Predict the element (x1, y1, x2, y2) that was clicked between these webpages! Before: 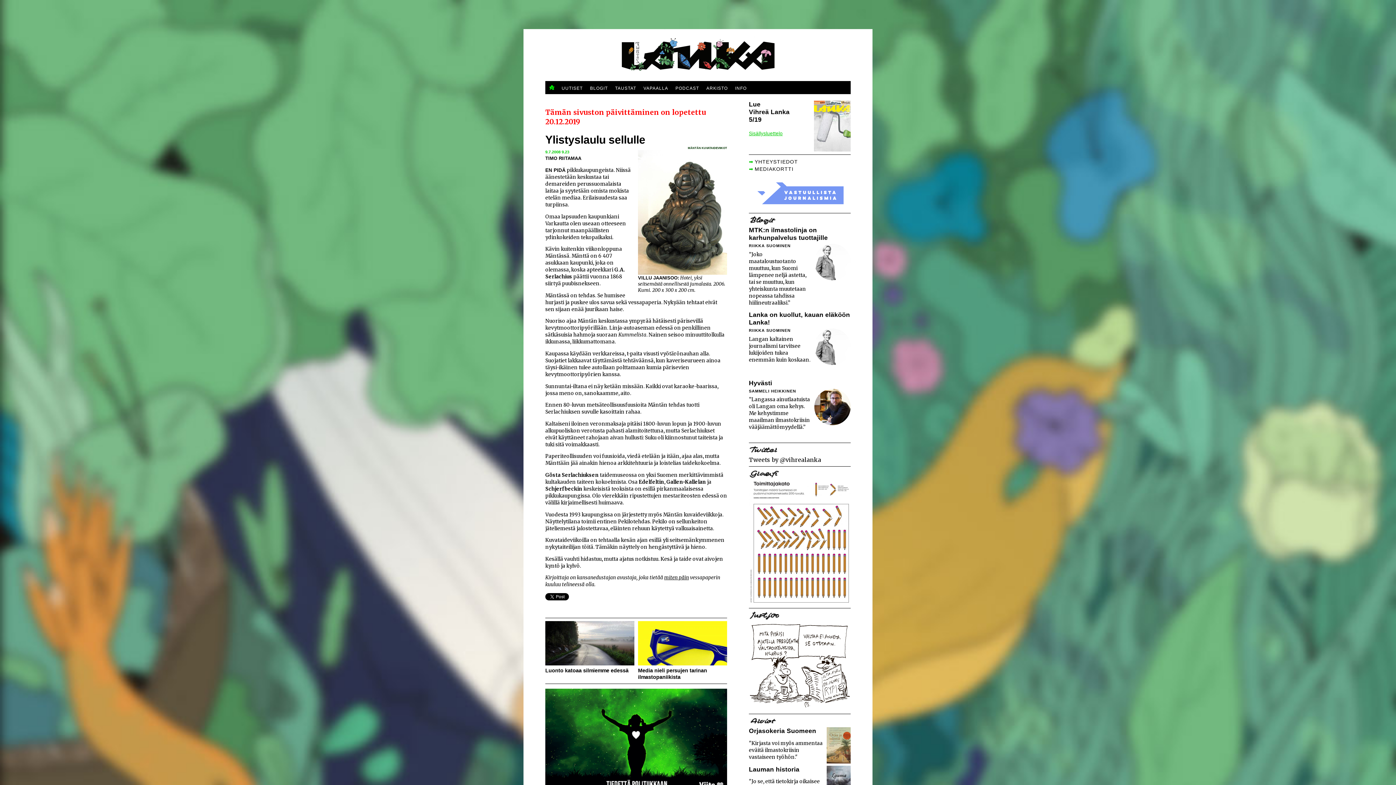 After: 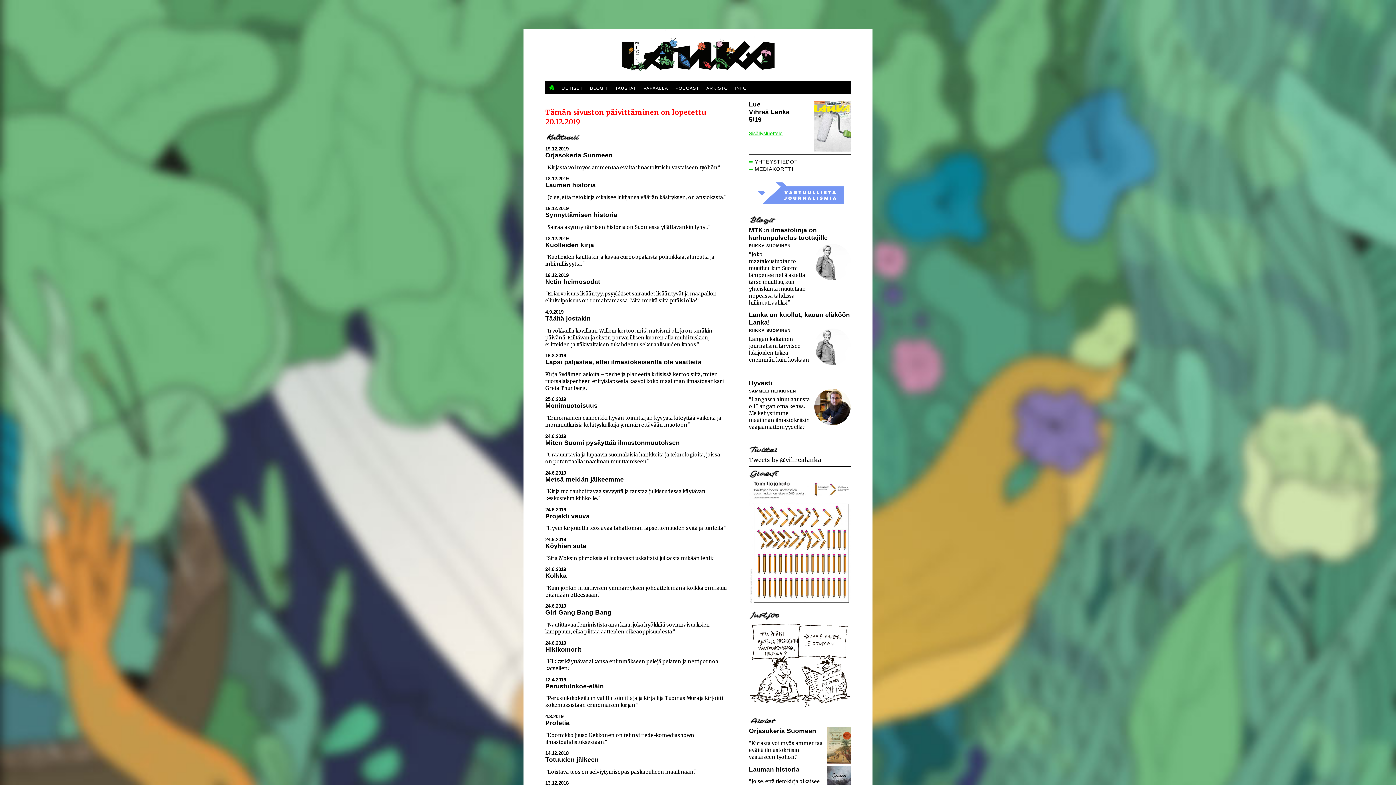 Action: bbox: (749, 720, 845, 727)